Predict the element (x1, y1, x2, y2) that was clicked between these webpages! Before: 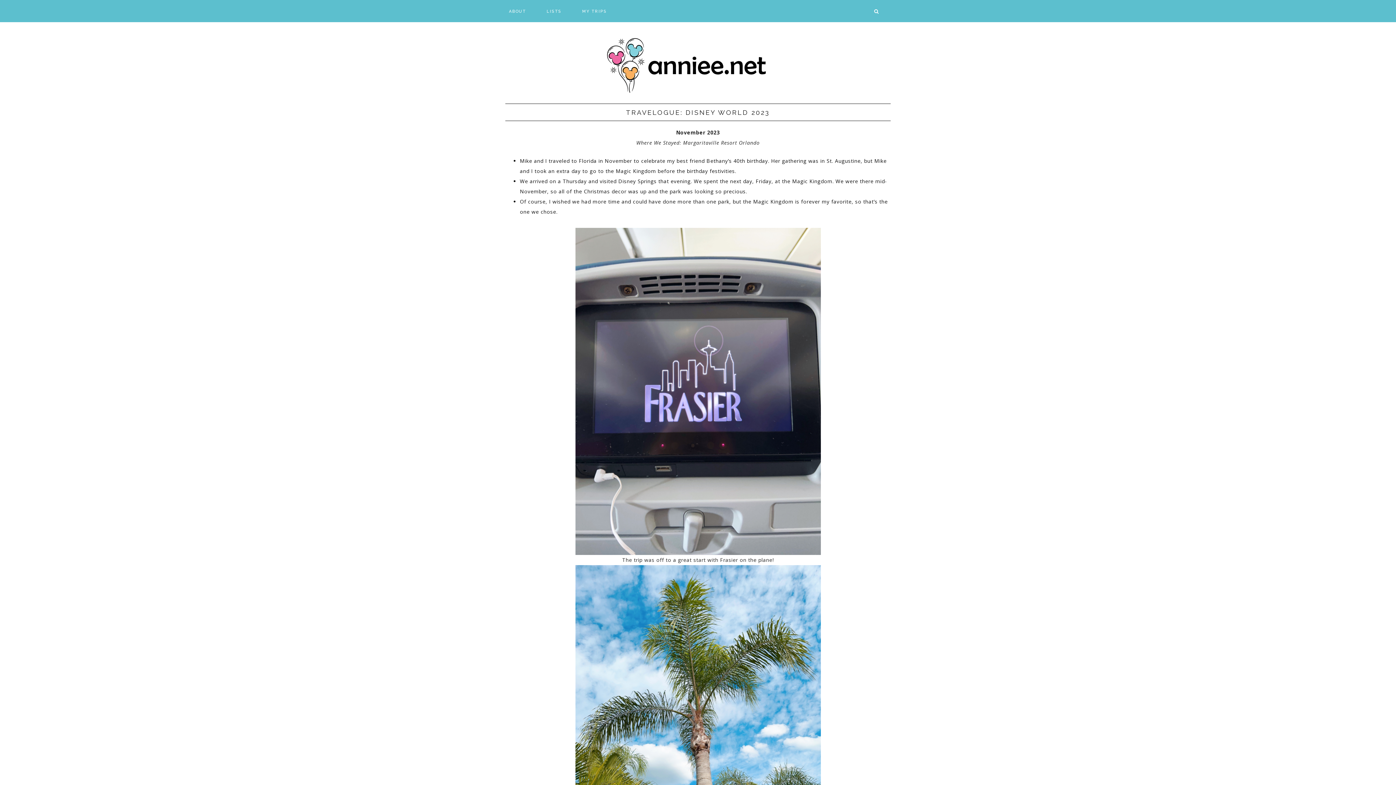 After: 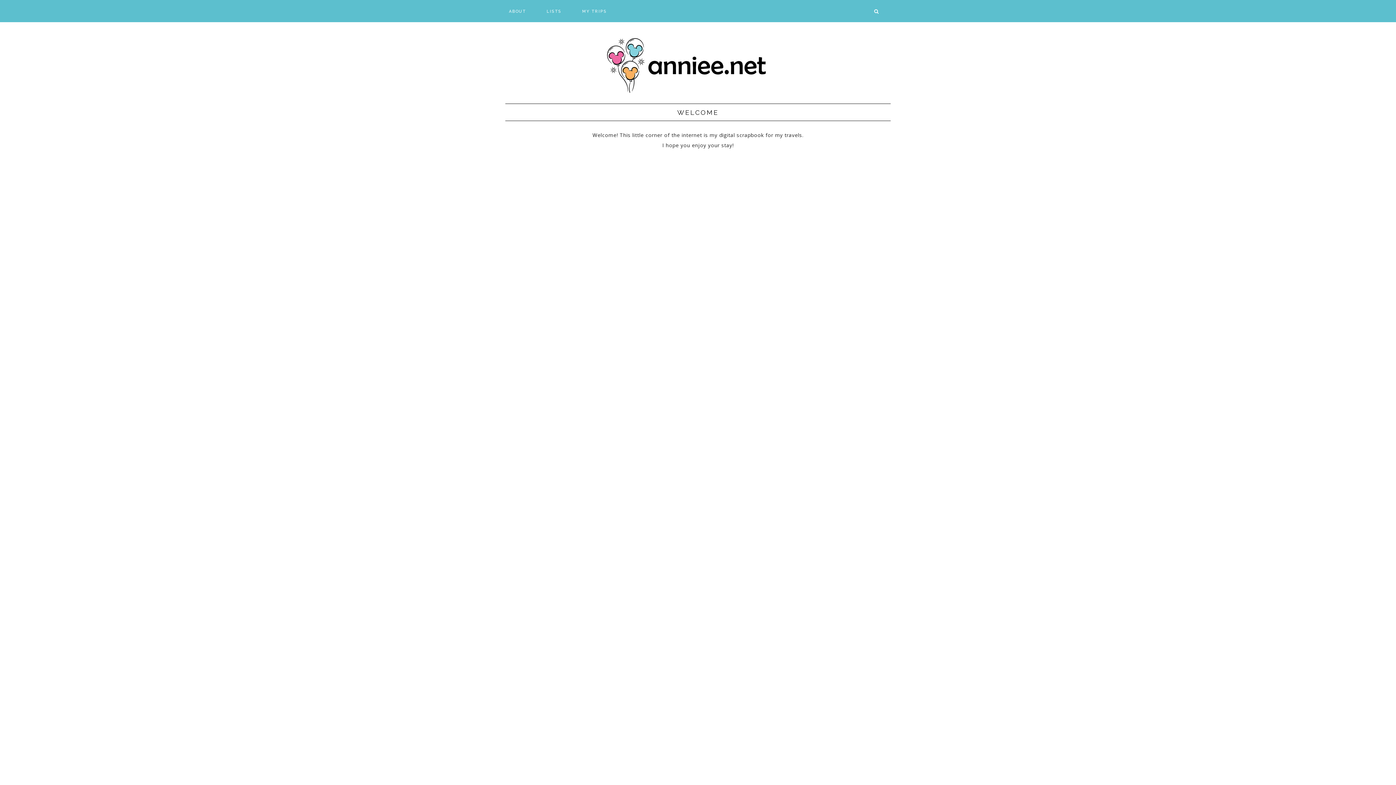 Action: label: ANNIE.E bbox: (607, 38, 789, 92)